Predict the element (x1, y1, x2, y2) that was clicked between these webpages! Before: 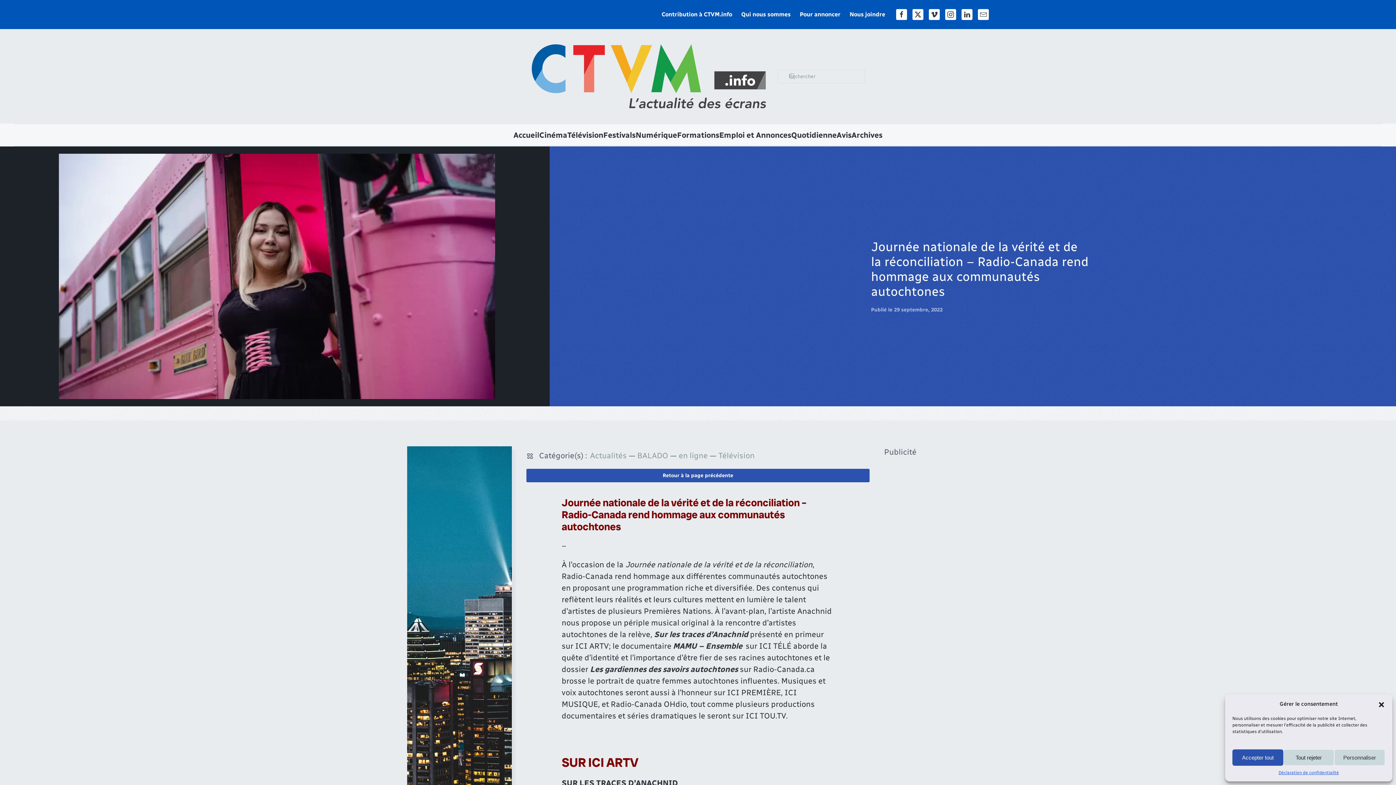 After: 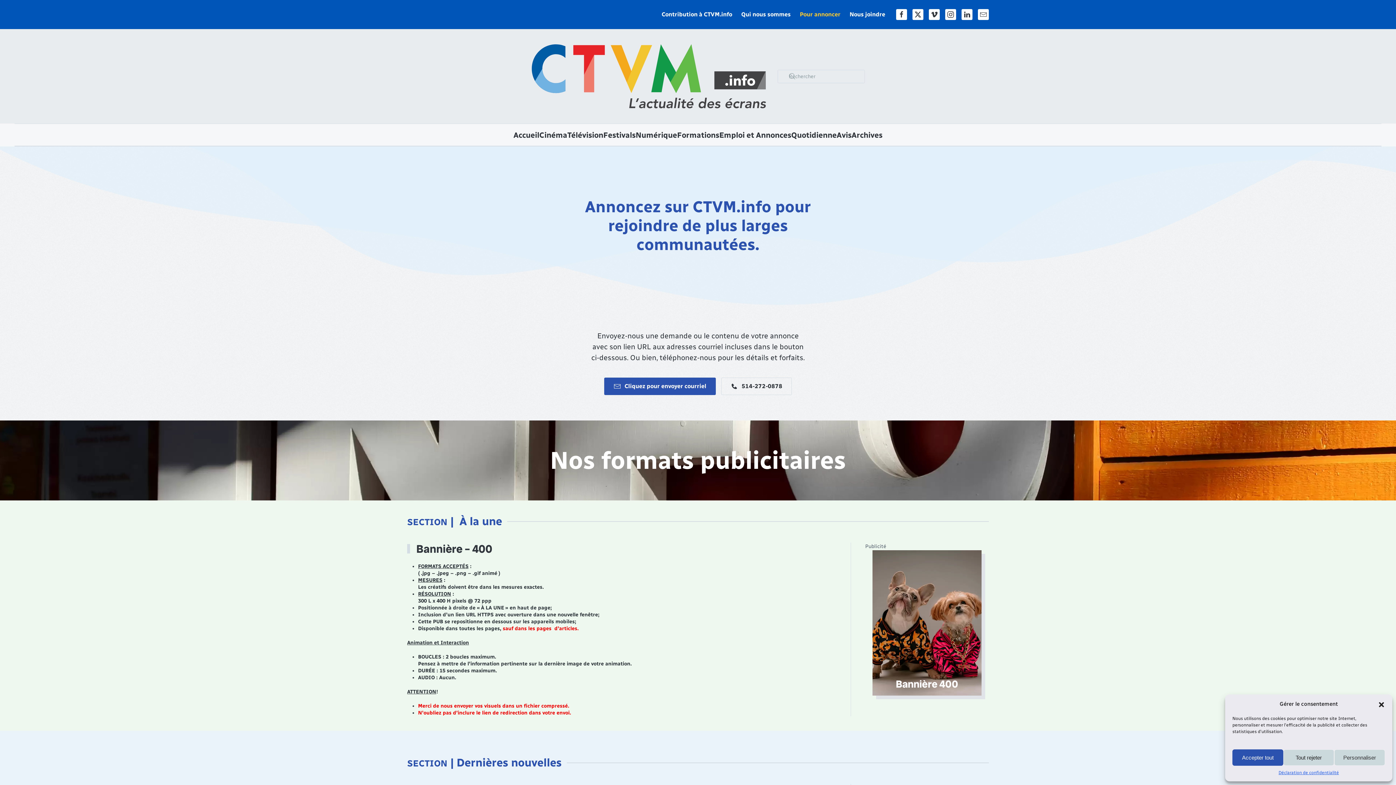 Action: bbox: (407, 446, 512, 865) label: contact CTVM